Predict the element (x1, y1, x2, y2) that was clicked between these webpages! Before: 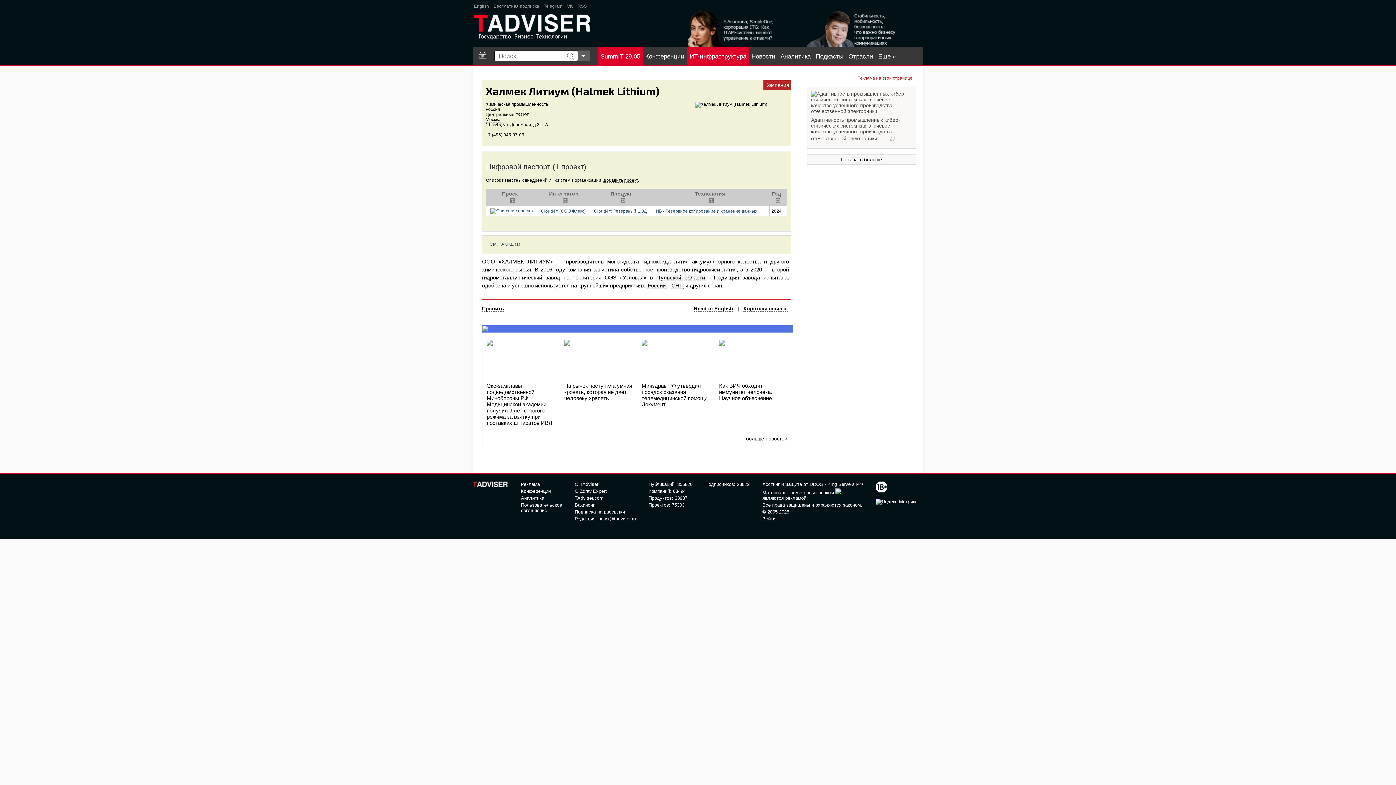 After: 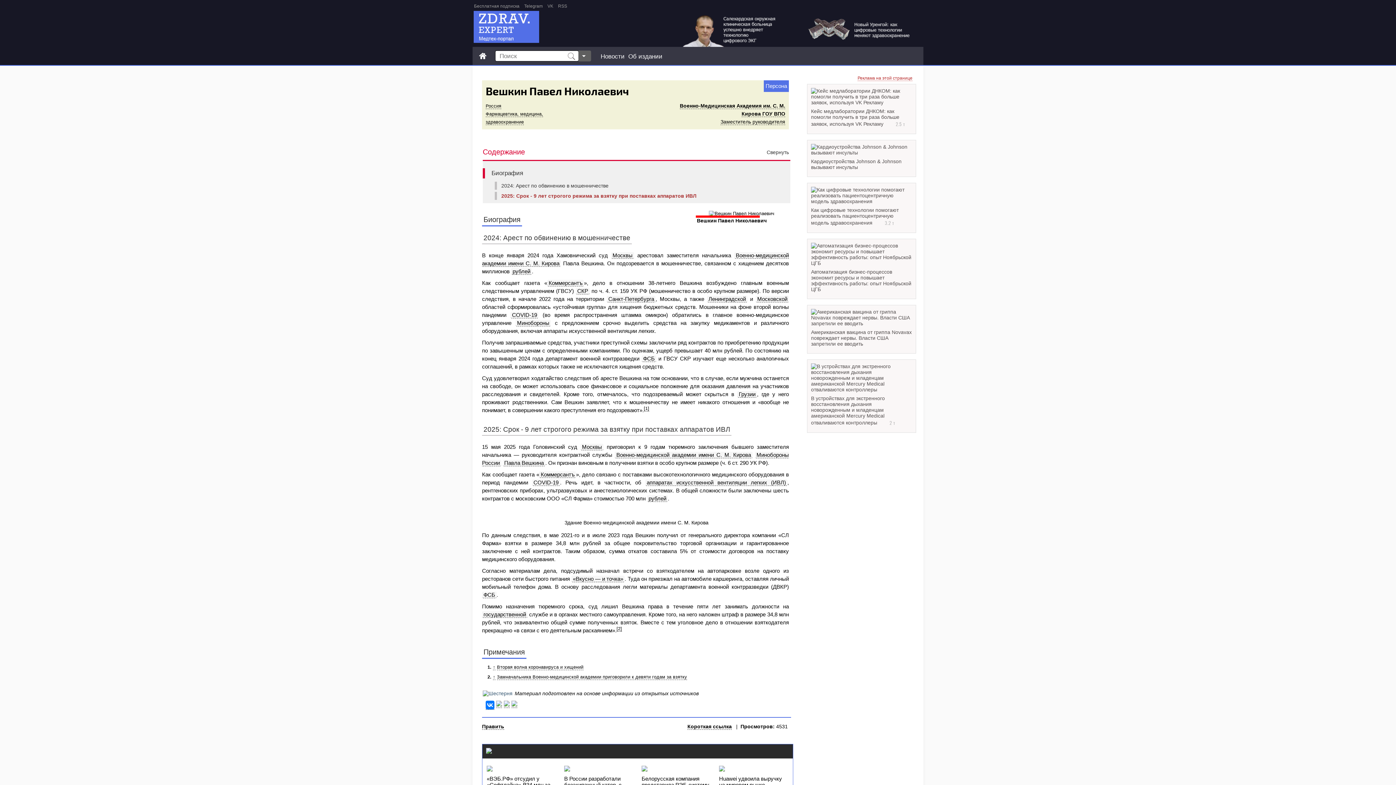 Action: bbox: (486, 341, 492, 346)